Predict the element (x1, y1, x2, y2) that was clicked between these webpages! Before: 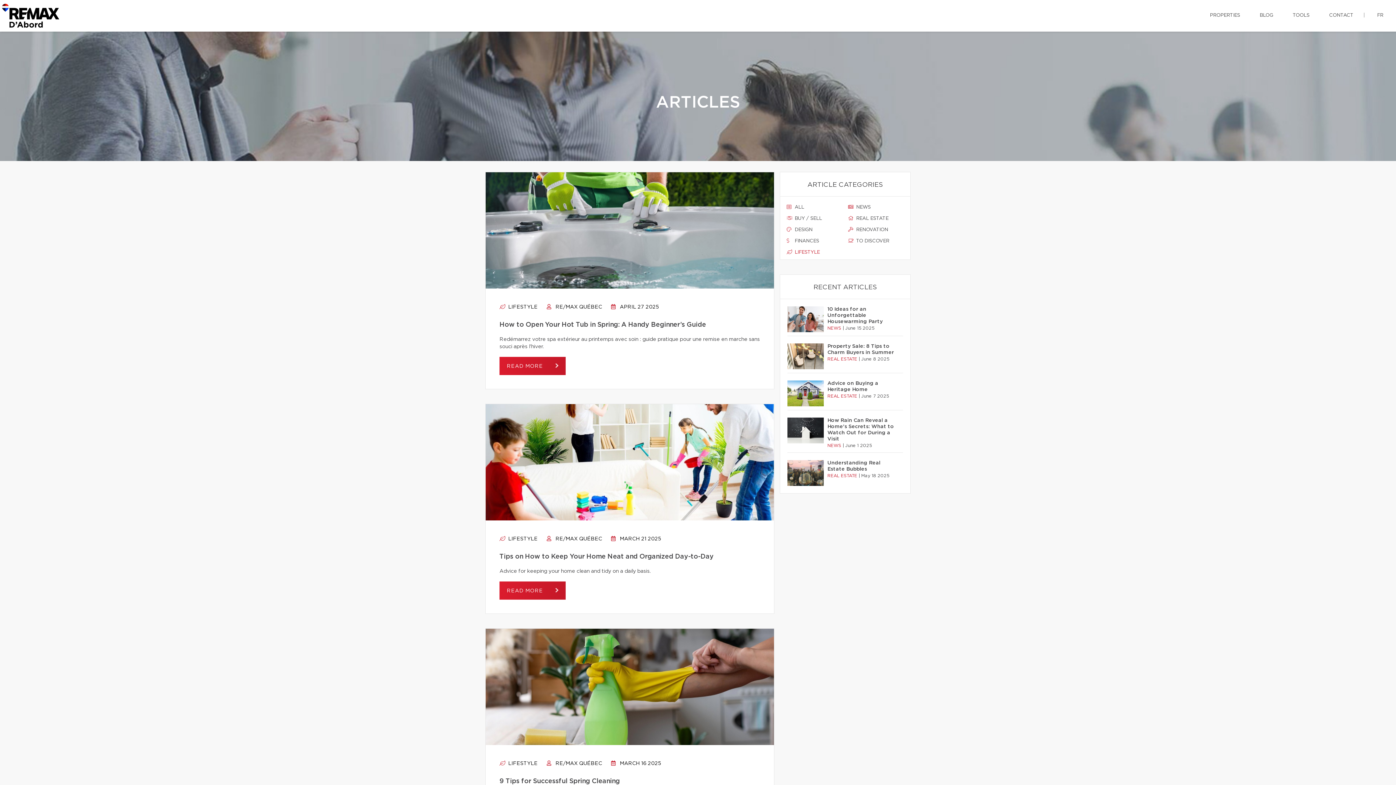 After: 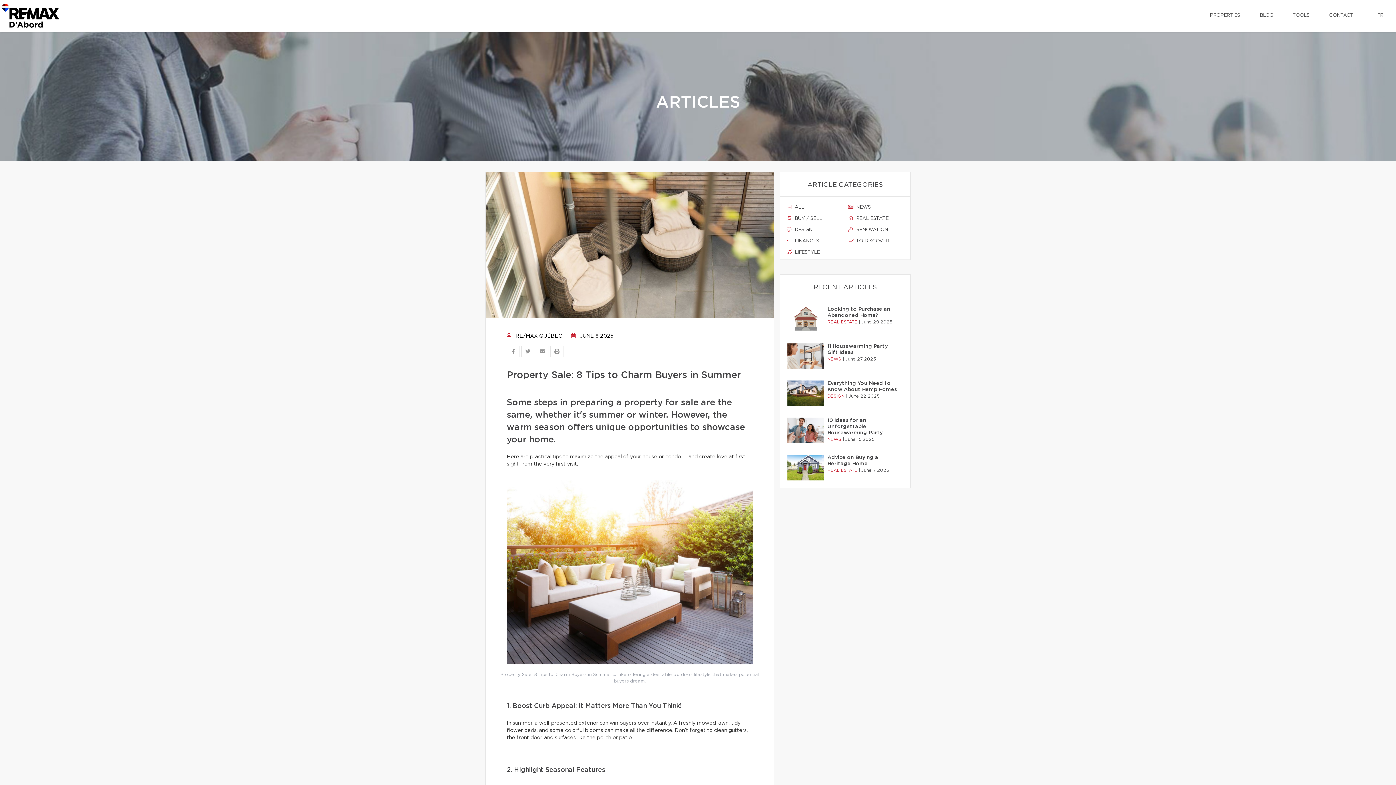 Action: label: Property Sale: 8 Tips to Charm Buyers in Summer bbox: (827, 343, 899, 356)